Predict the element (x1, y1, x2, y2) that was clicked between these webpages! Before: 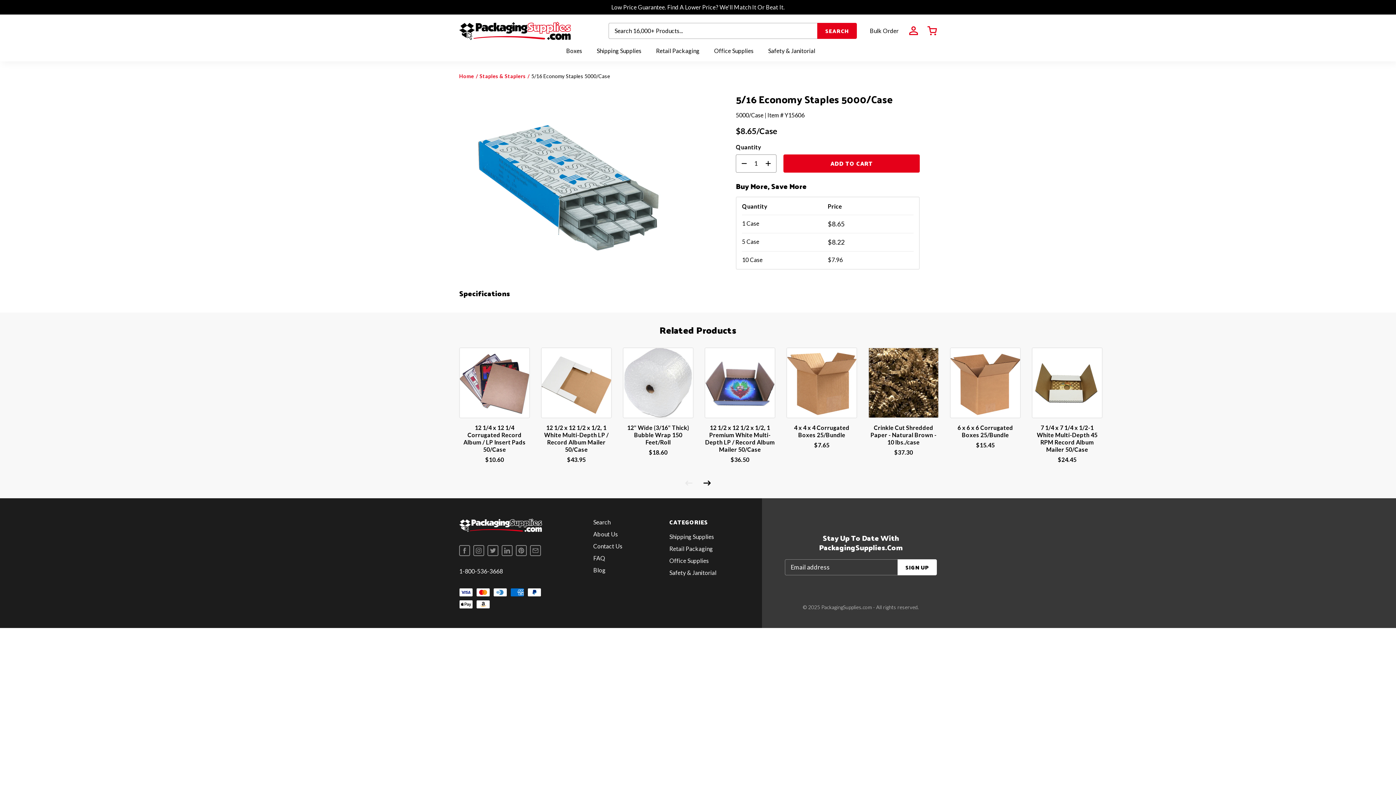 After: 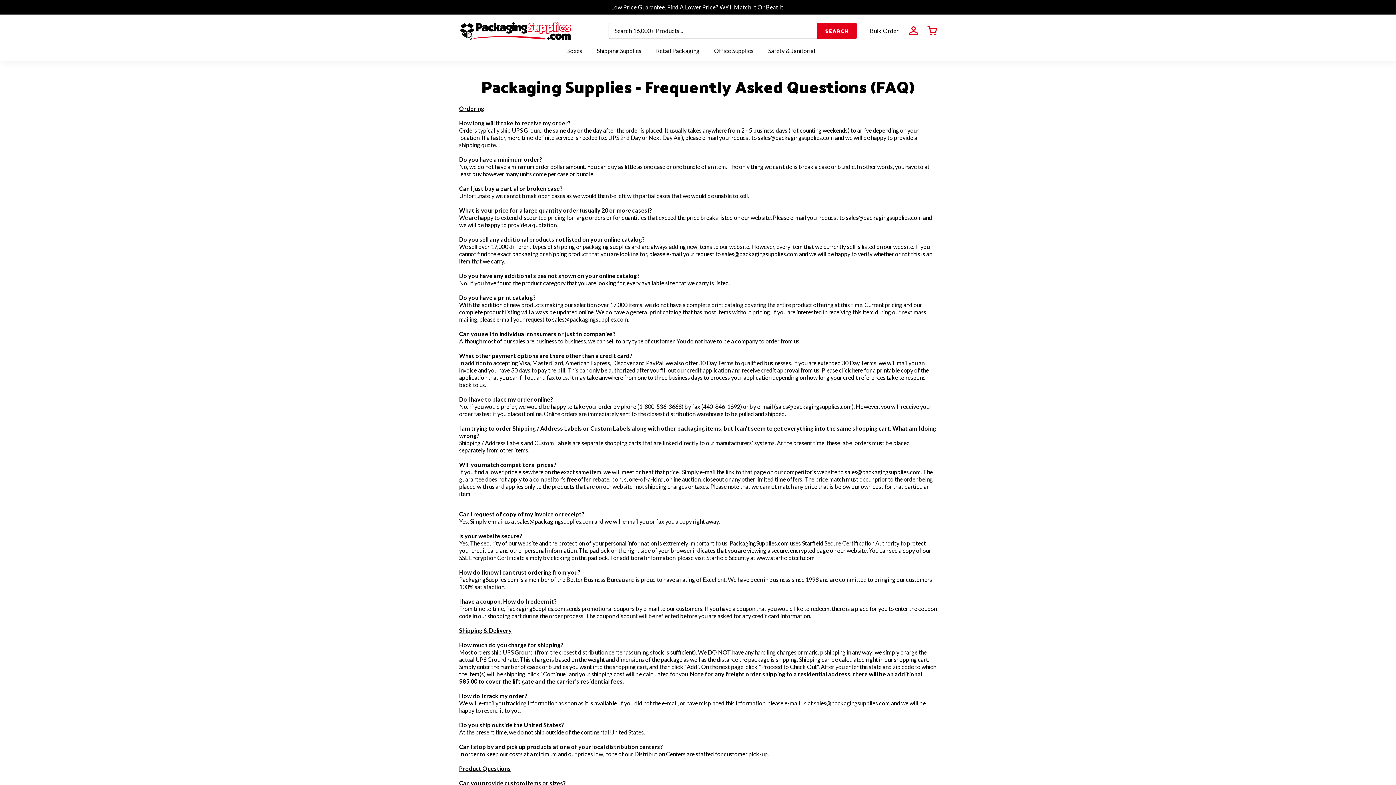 Action: label: FAQ bbox: (593, 554, 605, 563)